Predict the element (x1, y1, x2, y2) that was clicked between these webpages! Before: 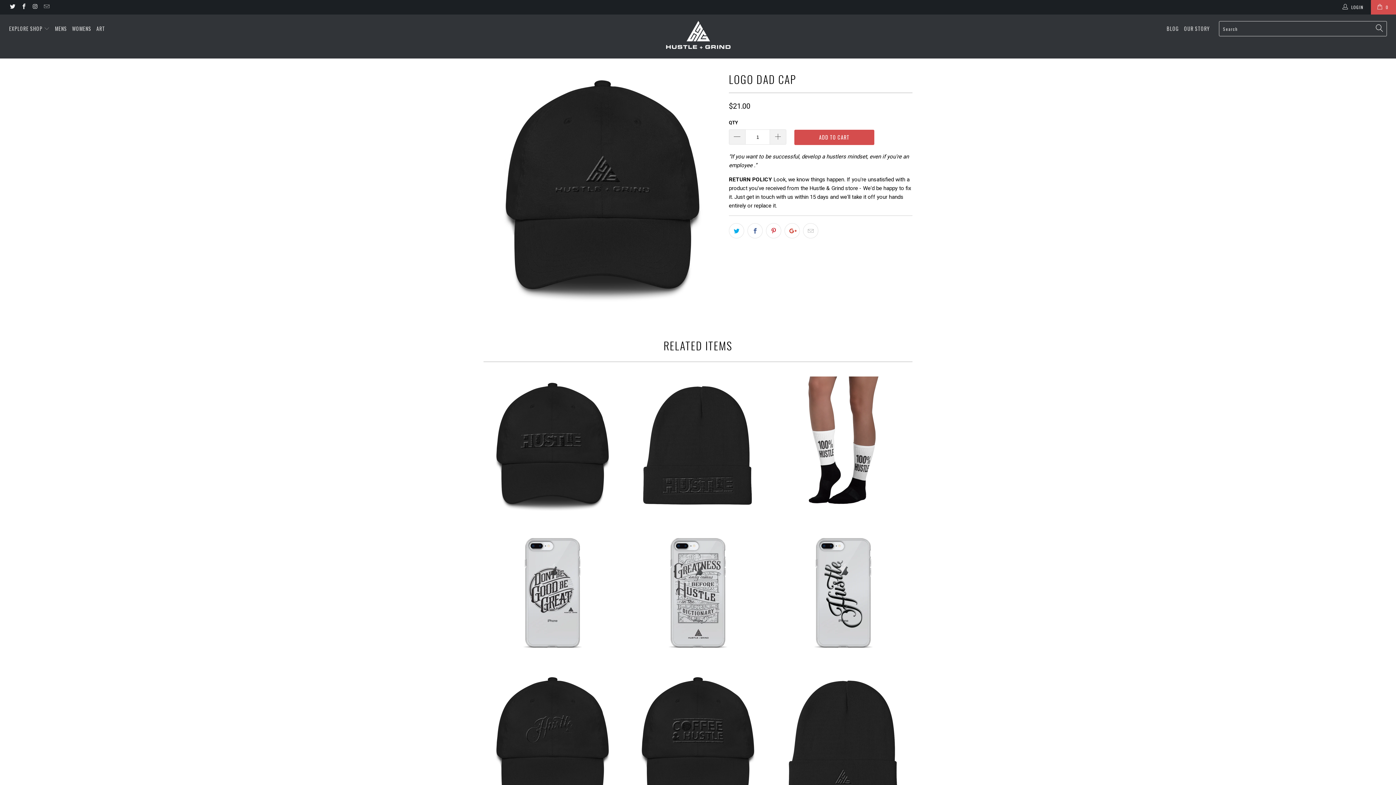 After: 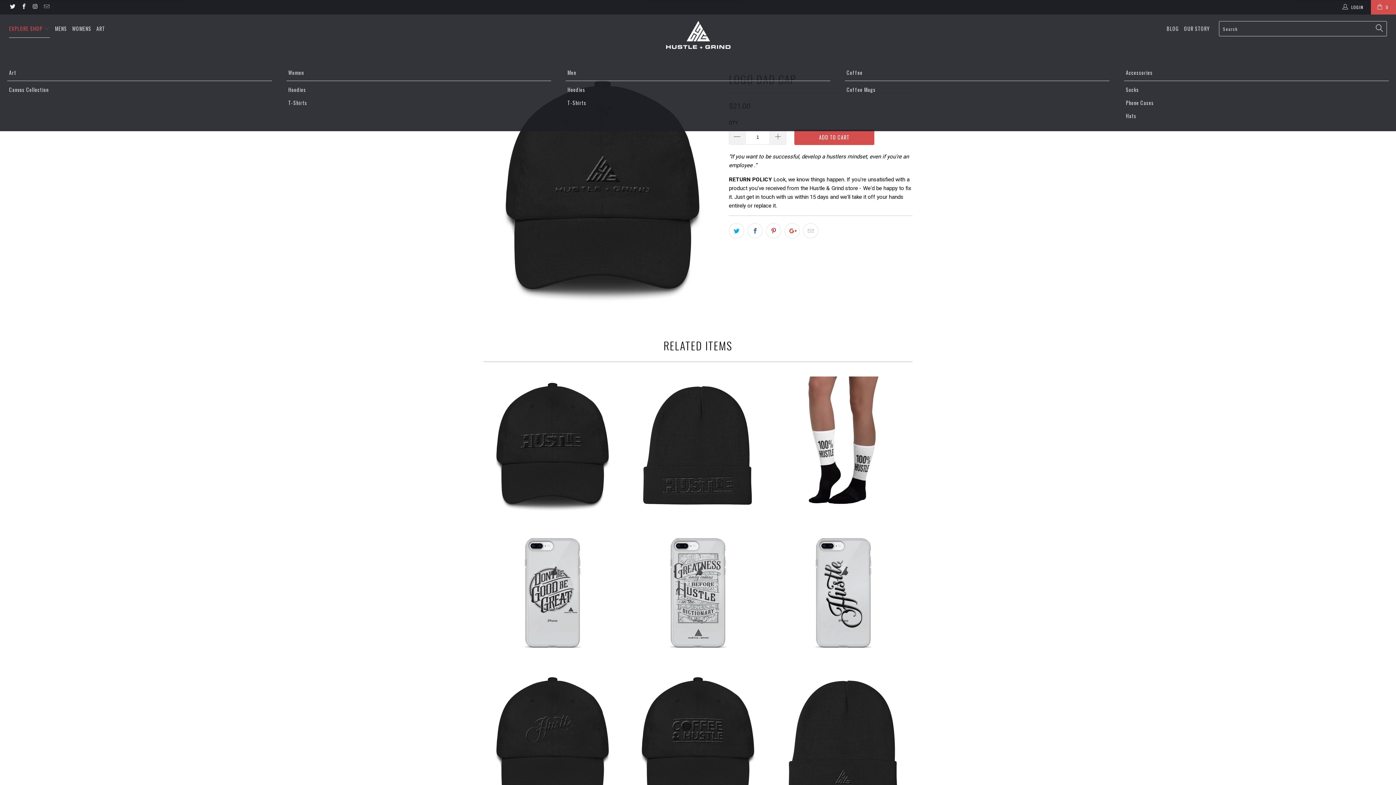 Action: bbox: (9, 20, 49, 37) label: EXPLORE SHOP 